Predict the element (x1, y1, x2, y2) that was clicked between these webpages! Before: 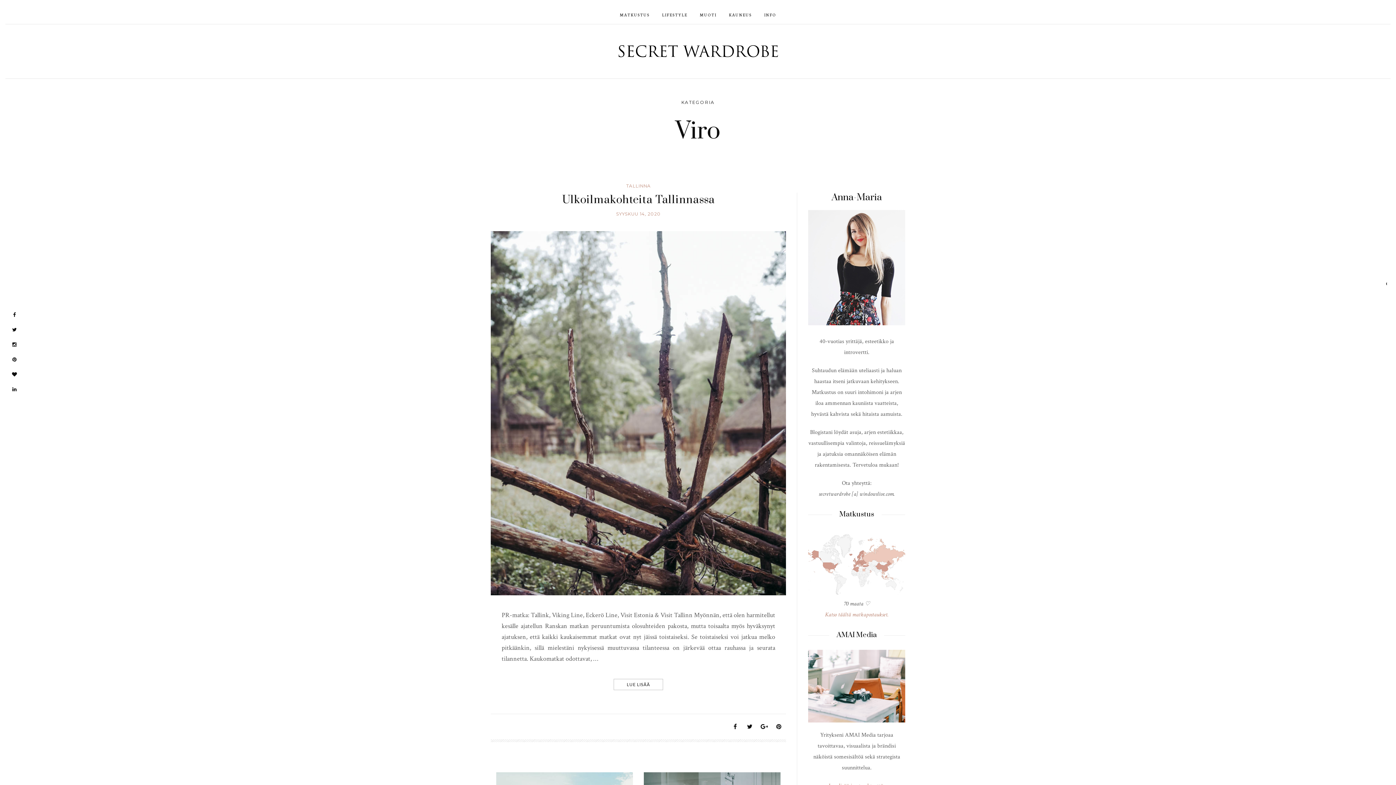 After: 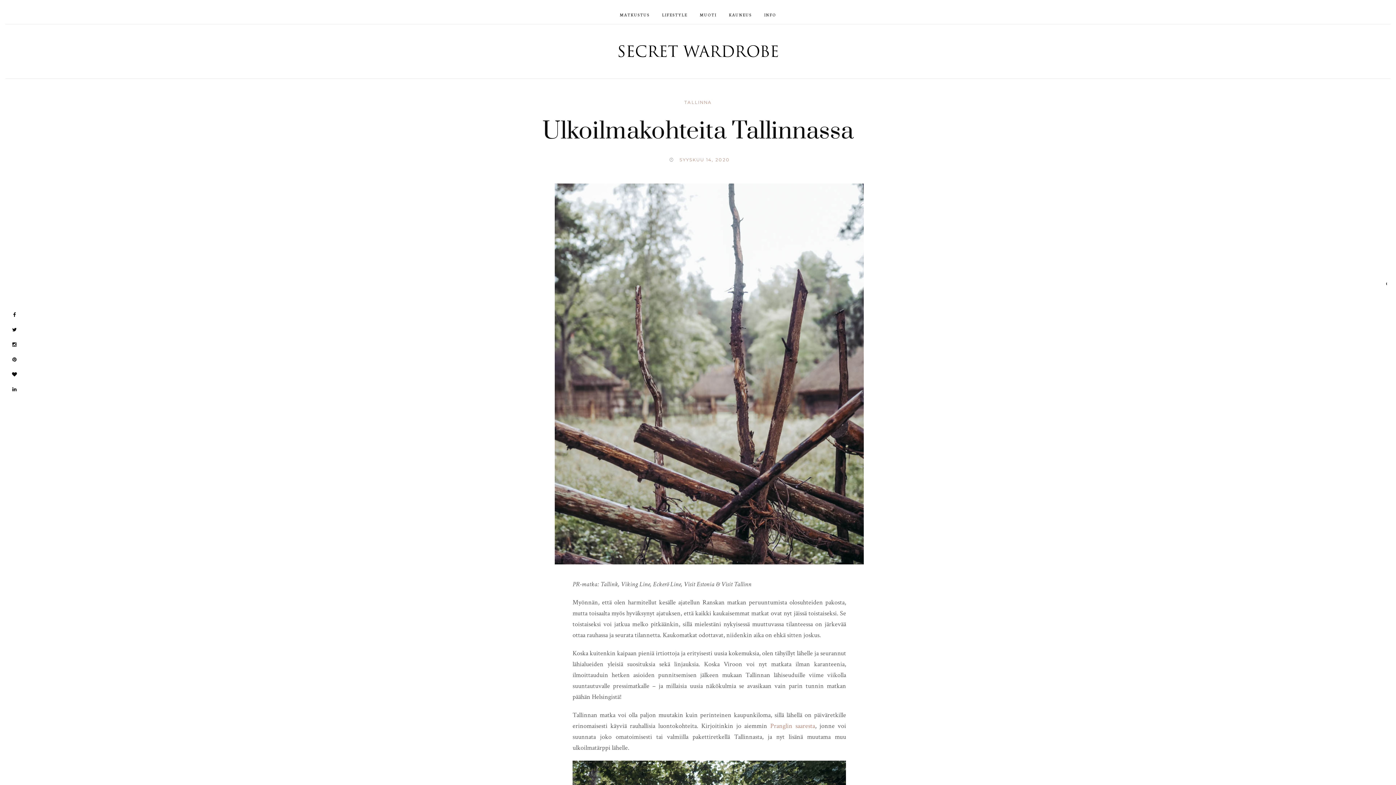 Action: bbox: (490, 231, 786, 595)